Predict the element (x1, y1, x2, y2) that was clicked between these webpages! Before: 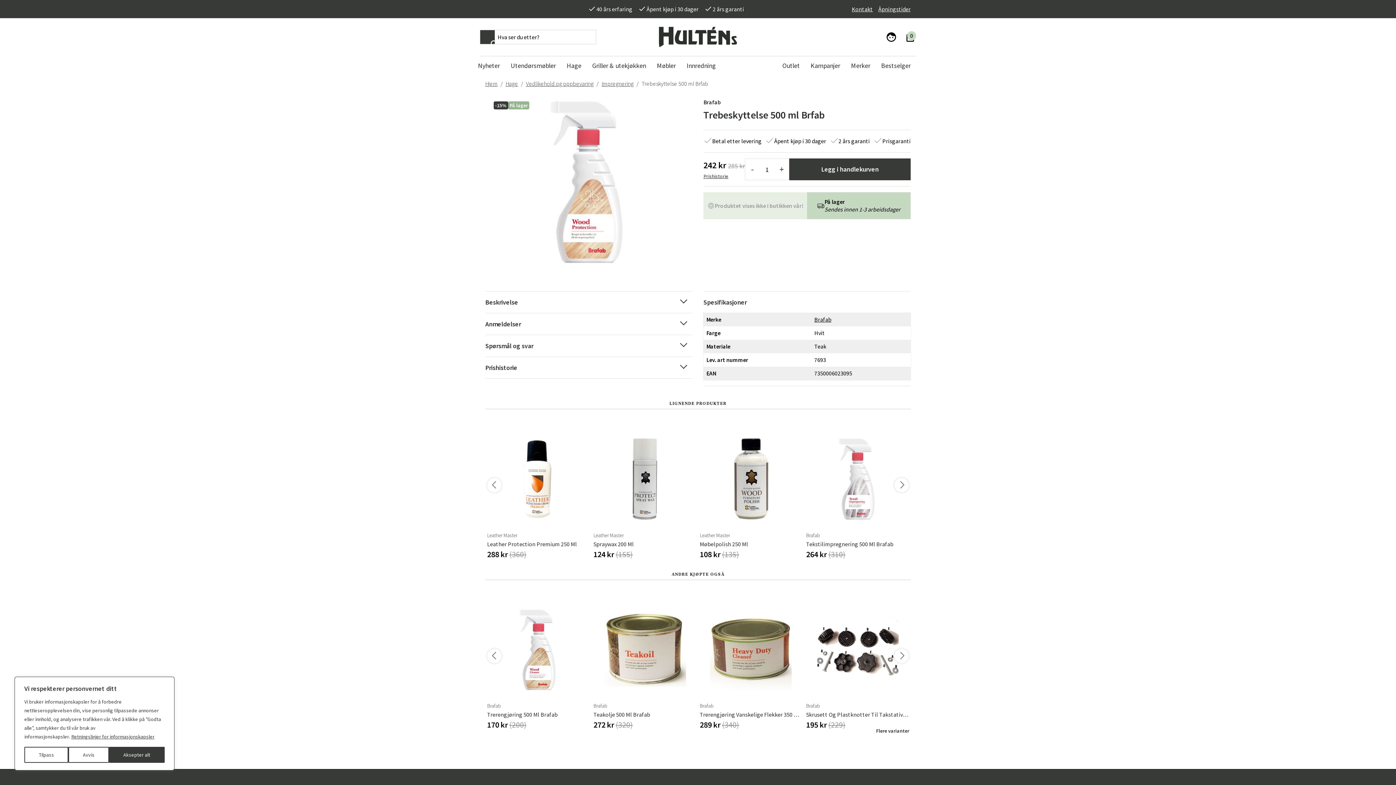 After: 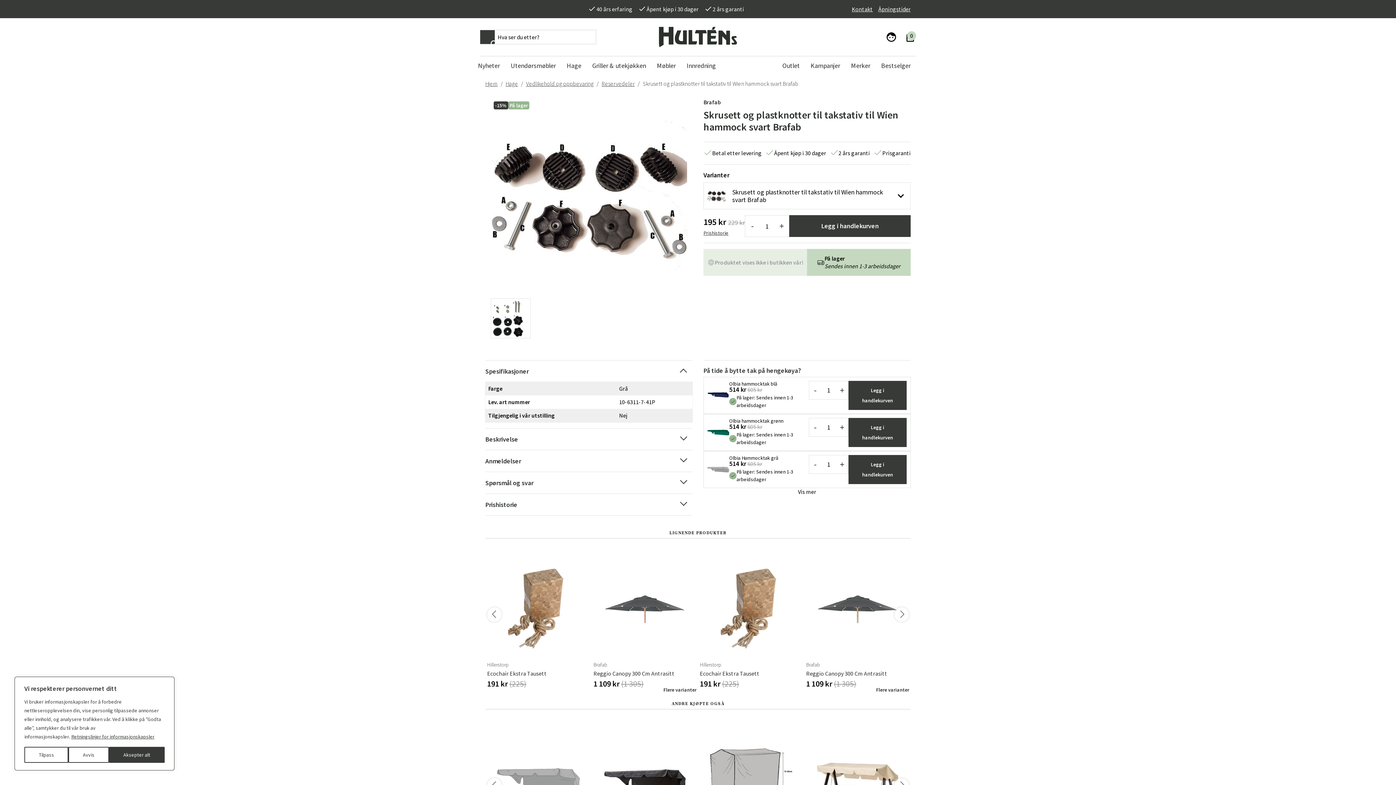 Action: bbox: (806, 598, 909, 701)